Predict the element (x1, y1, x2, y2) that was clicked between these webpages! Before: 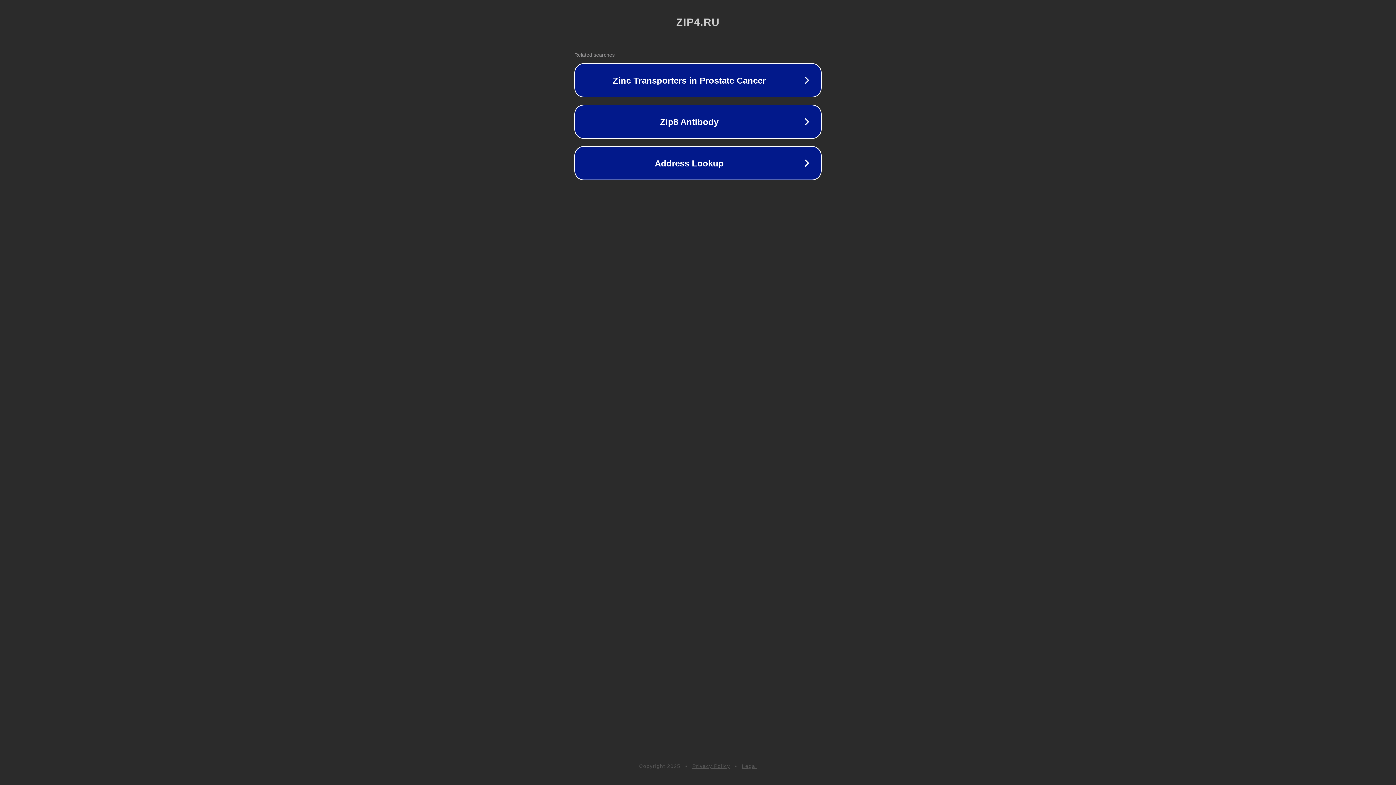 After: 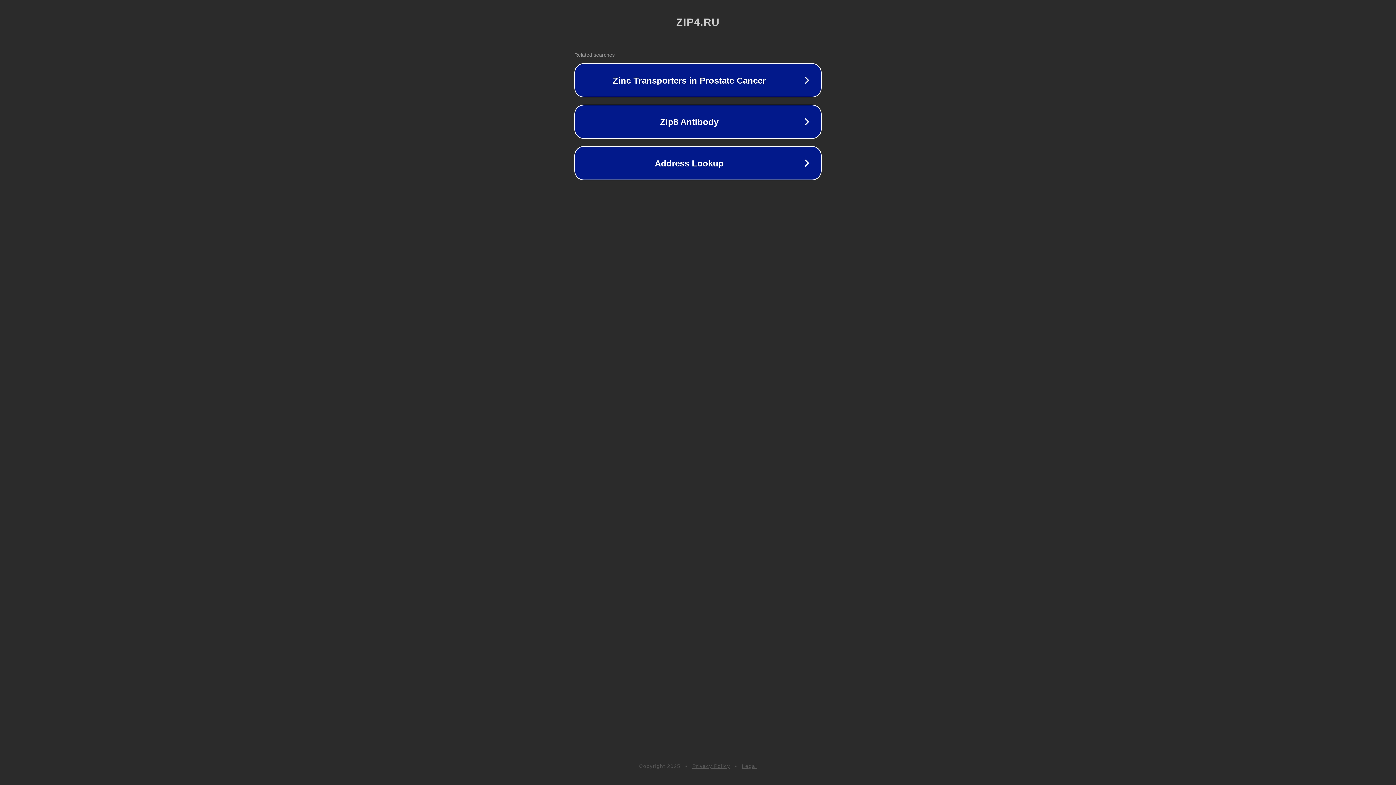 Action: label: Privacy Policy bbox: (692, 763, 730, 769)